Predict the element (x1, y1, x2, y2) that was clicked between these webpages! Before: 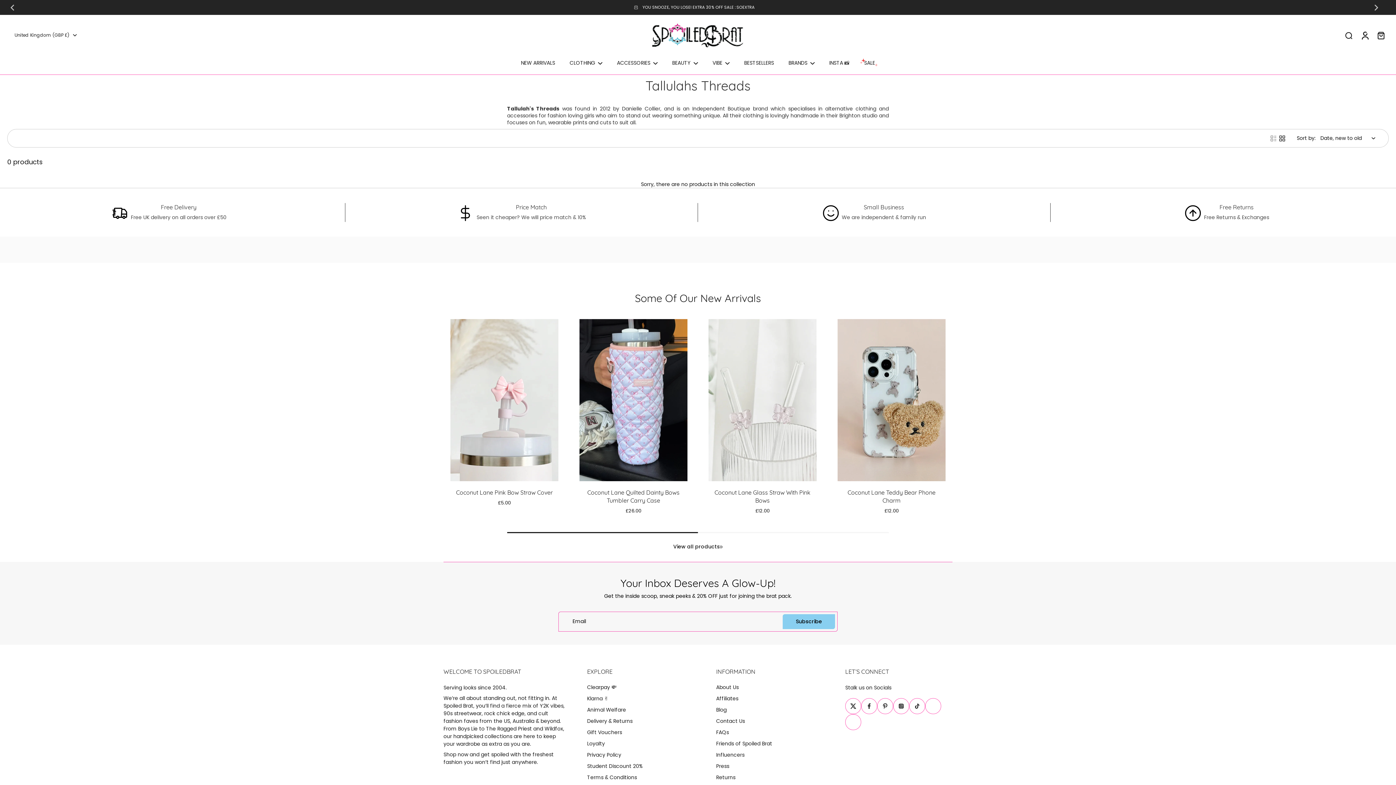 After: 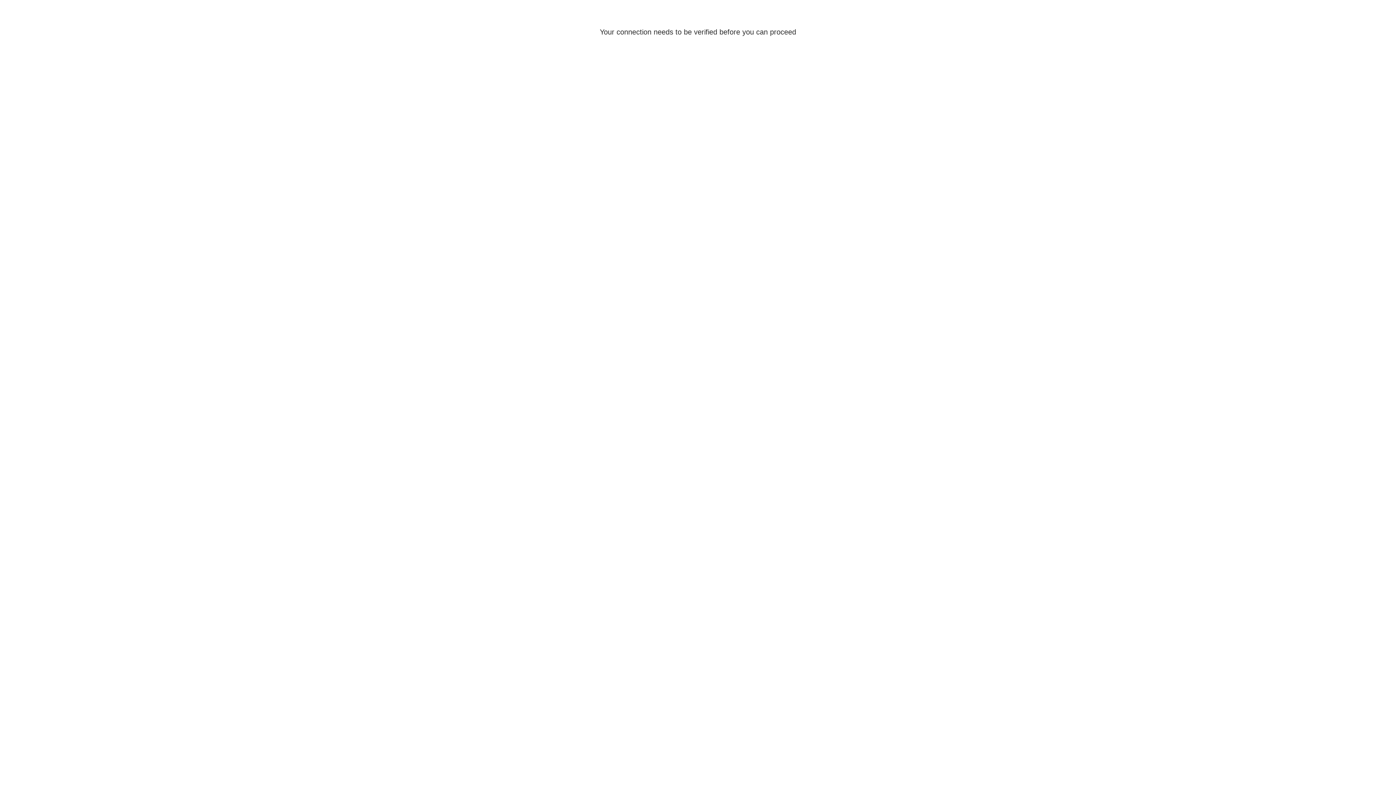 Action: bbox: (587, 729, 622, 736) label: Gift Vouchers